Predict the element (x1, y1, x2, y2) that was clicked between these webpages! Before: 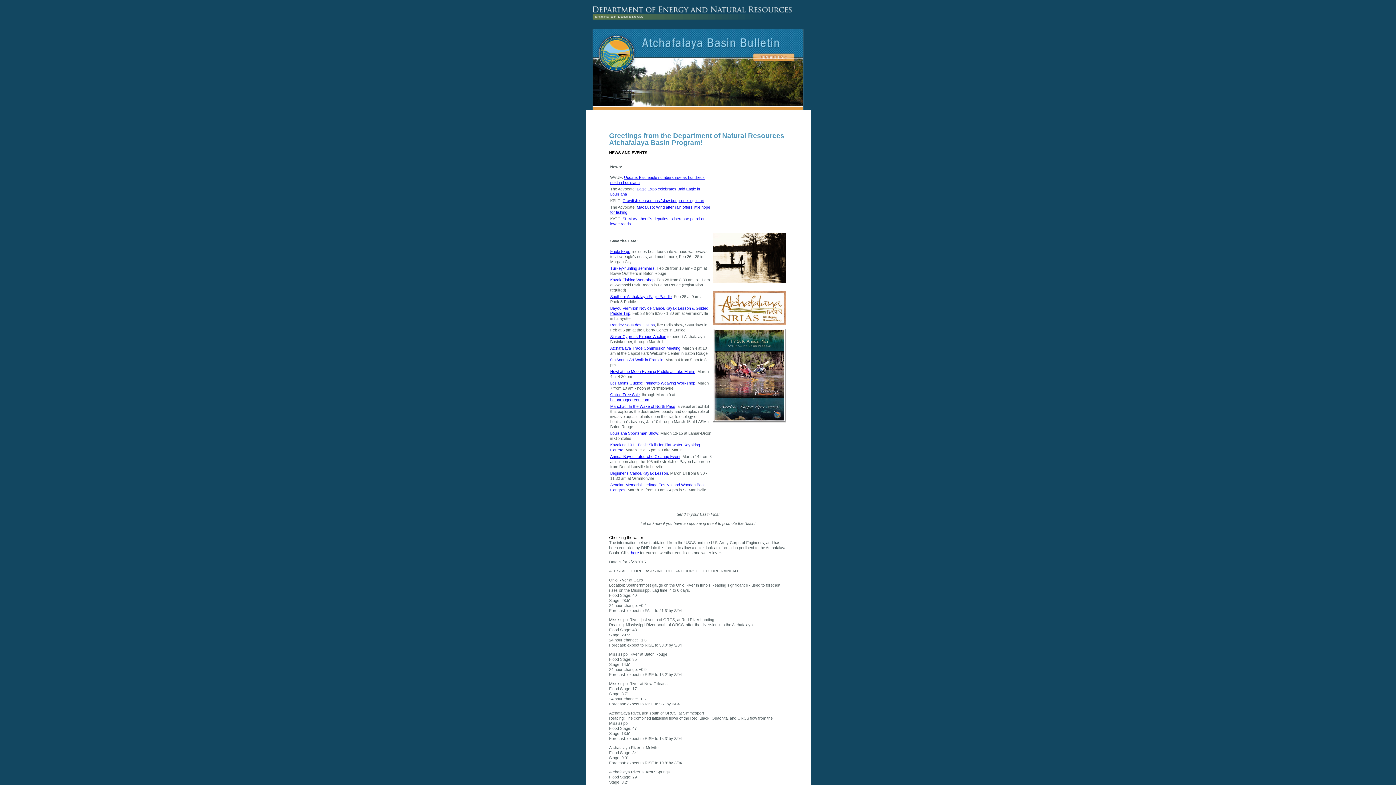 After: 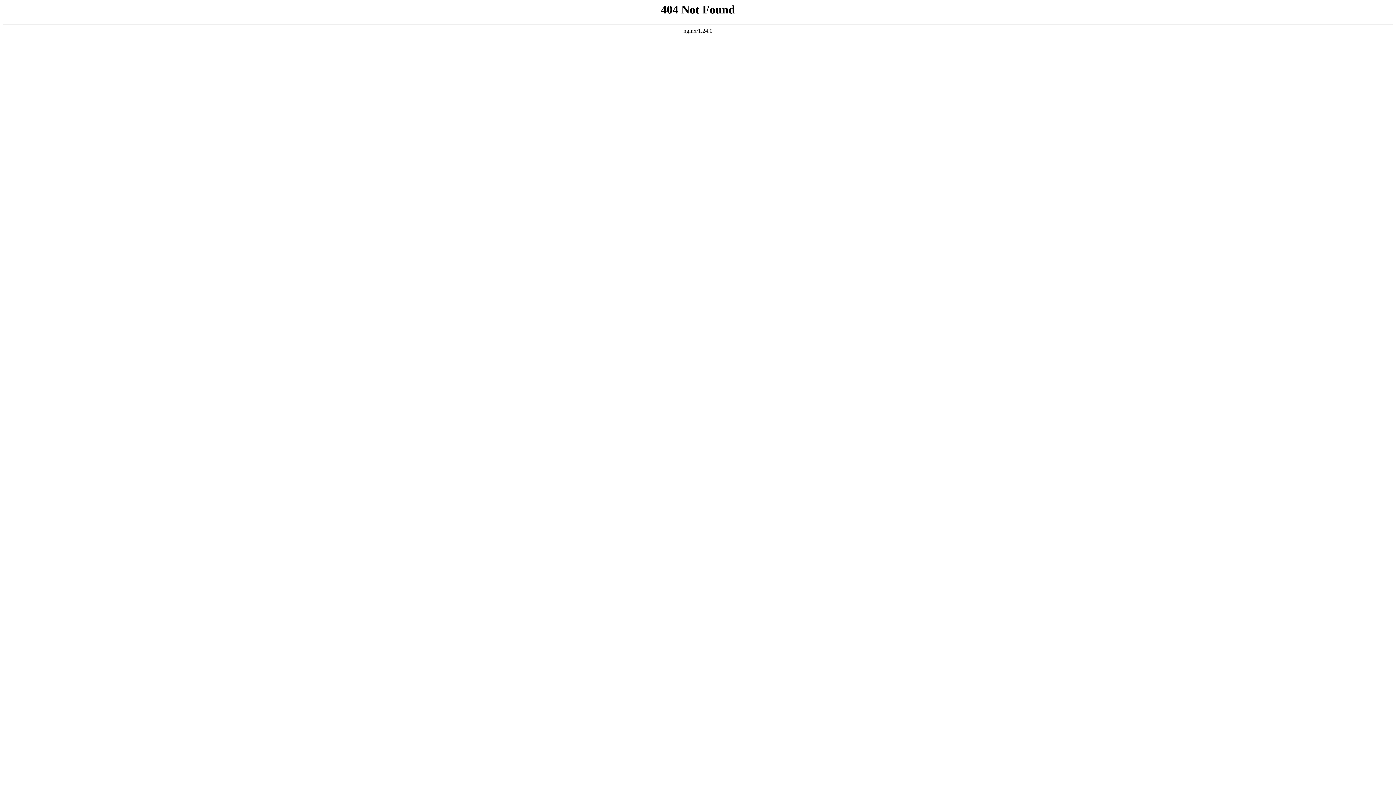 Action: label: Turkey-hunting seminars bbox: (610, 266, 654, 270)